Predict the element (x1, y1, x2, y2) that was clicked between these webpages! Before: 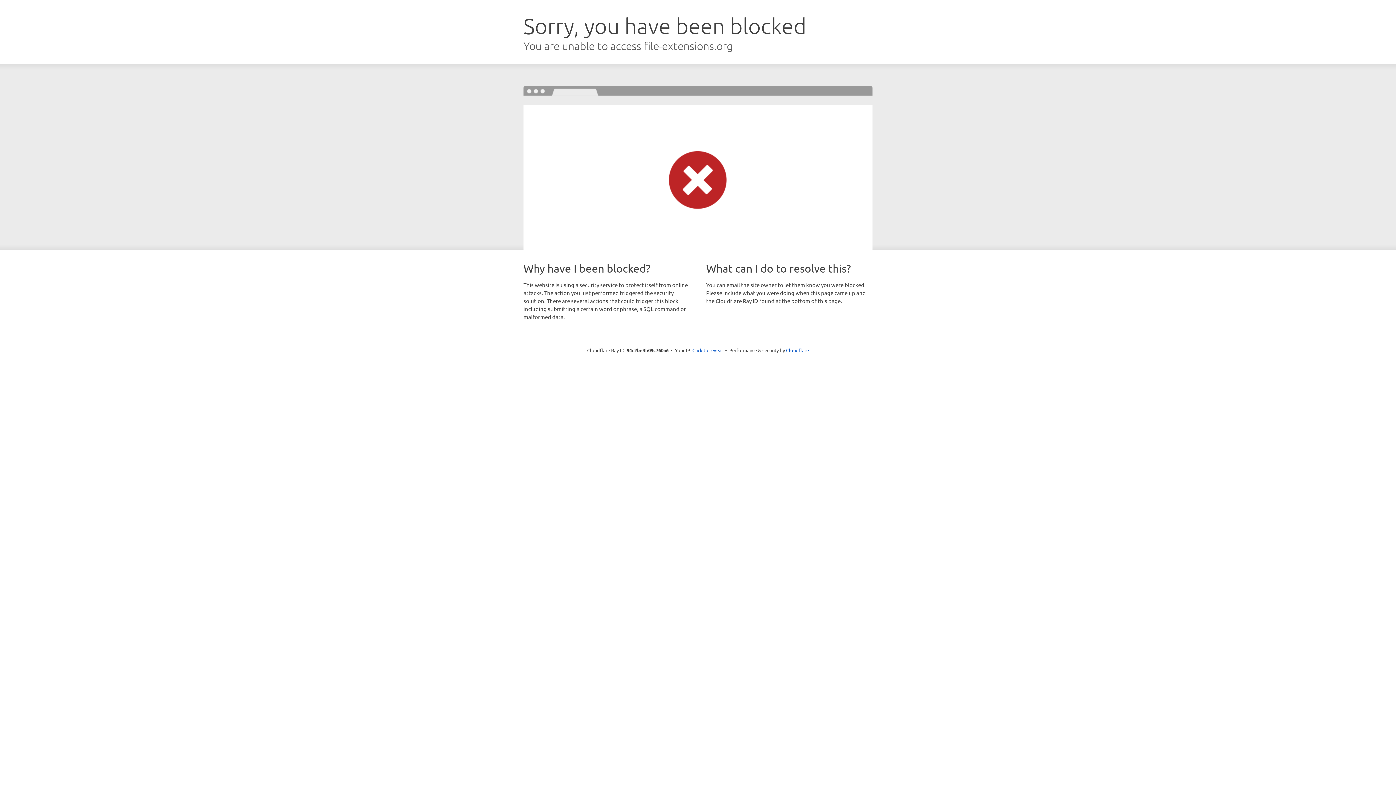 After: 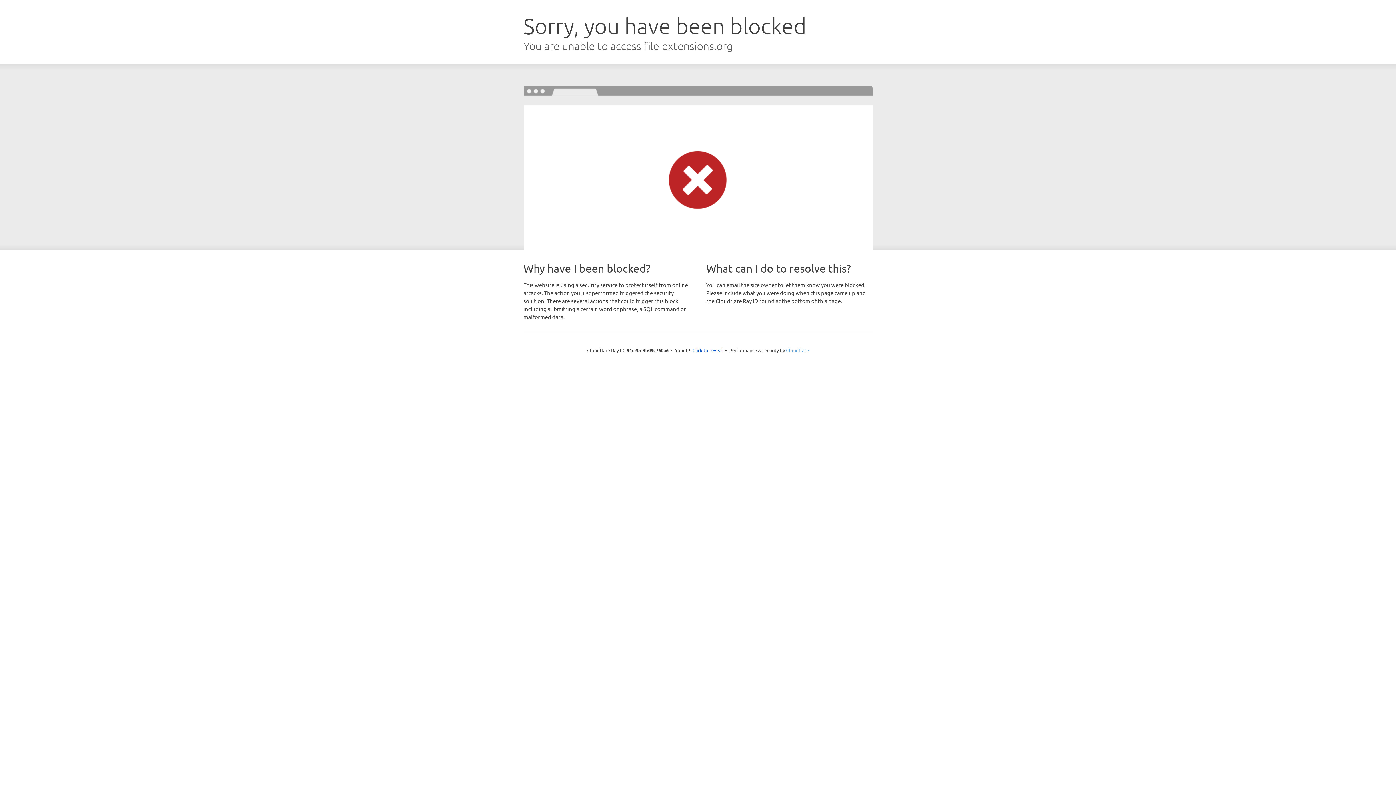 Action: bbox: (786, 347, 809, 353) label: Cloudflare